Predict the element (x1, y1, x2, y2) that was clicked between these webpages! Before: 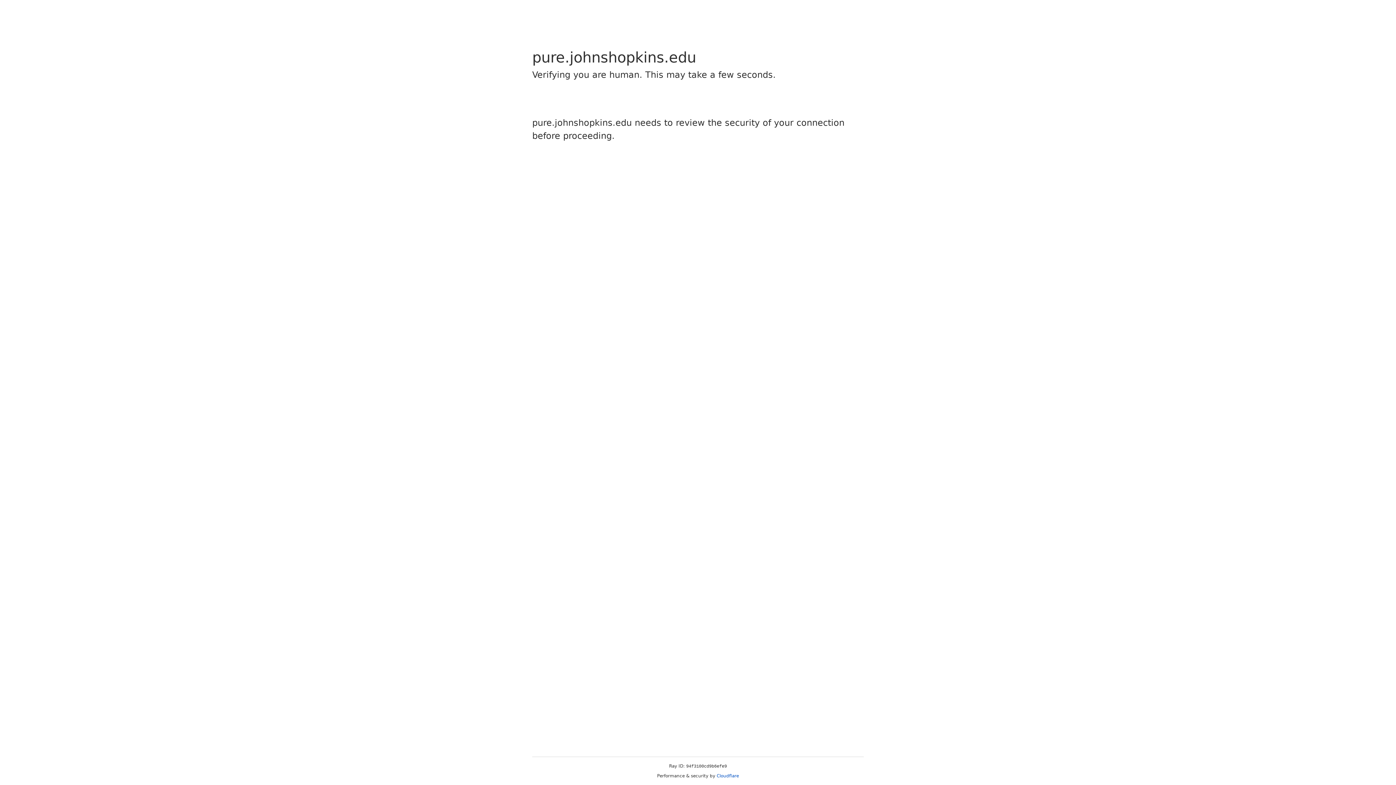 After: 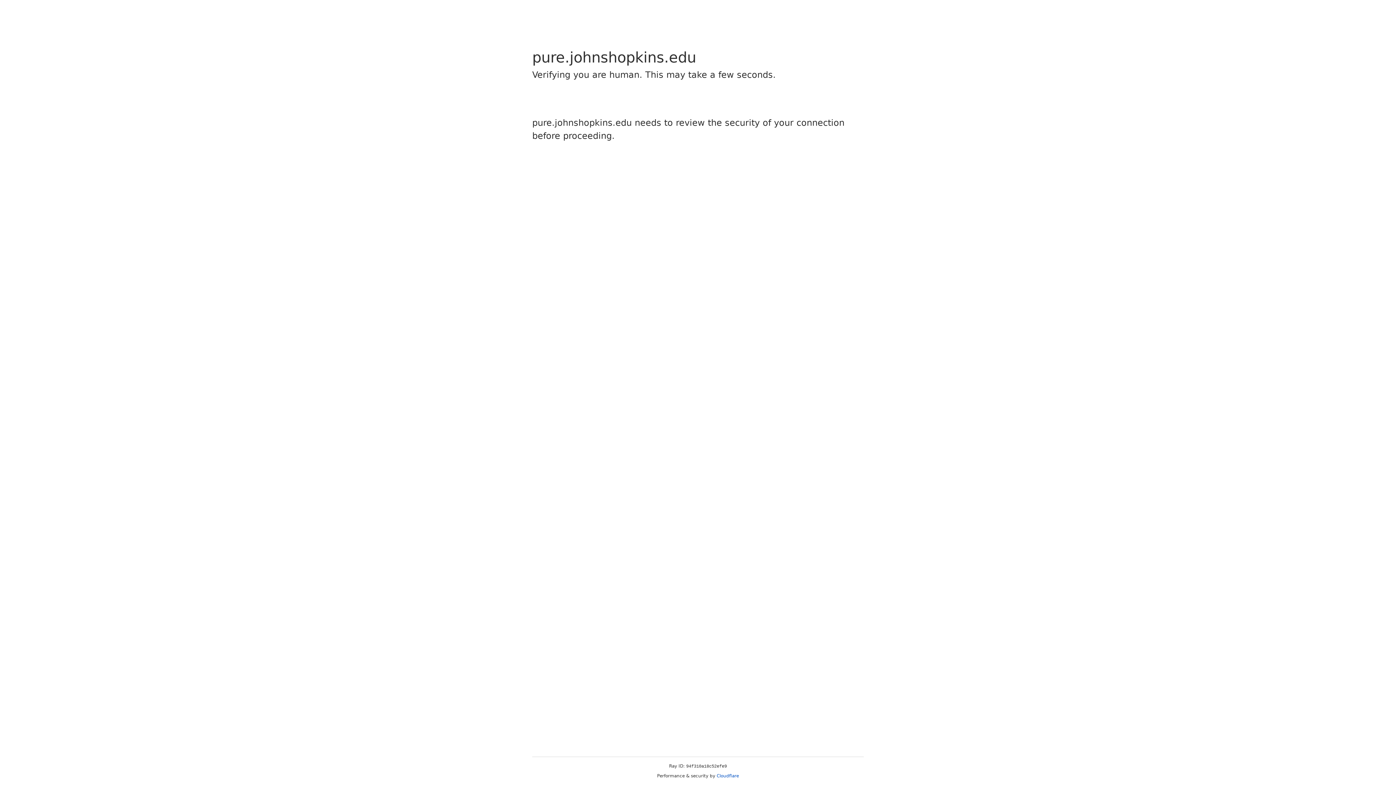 Action: bbox: (716, 773, 739, 778) label: Cloudflare